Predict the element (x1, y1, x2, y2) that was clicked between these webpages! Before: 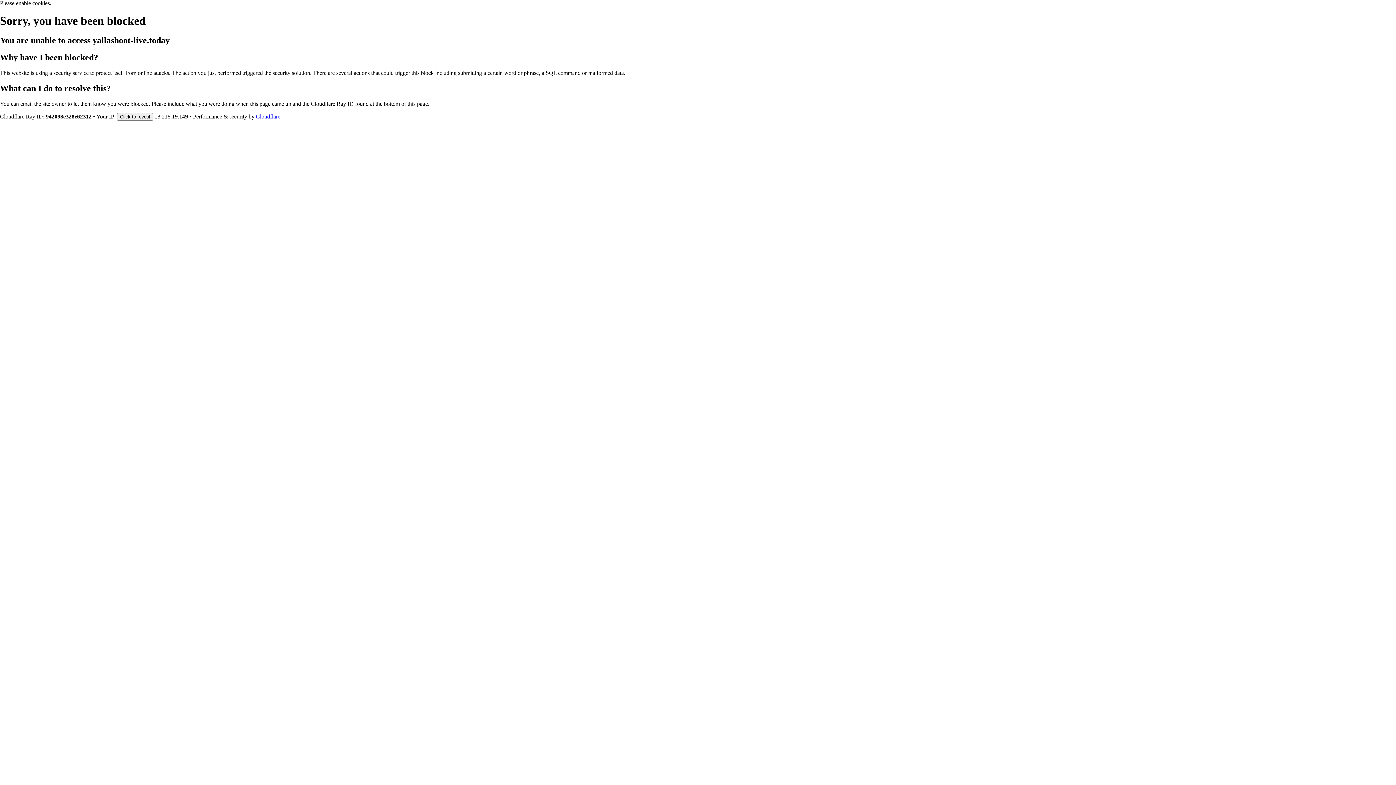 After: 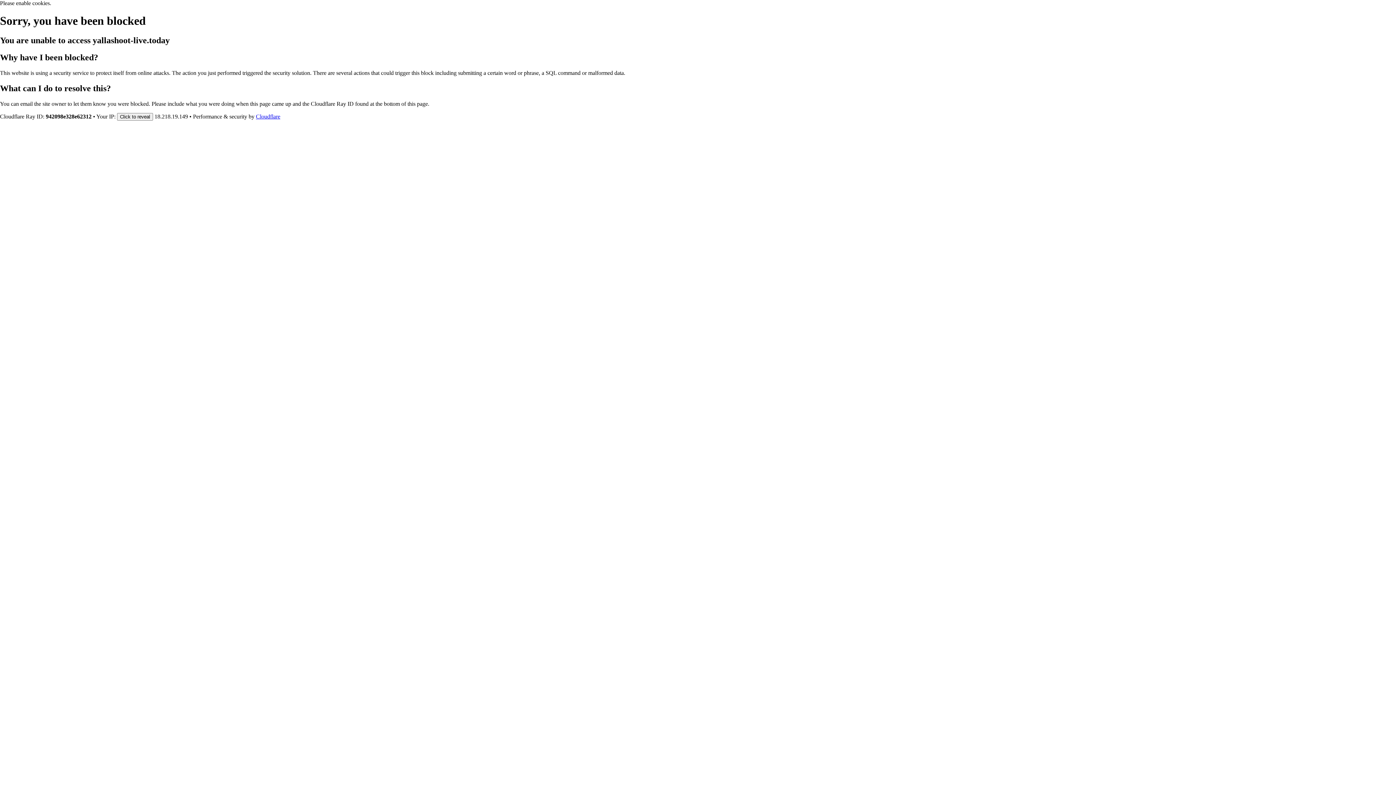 Action: bbox: (256, 113, 280, 119) label: Cloudflare